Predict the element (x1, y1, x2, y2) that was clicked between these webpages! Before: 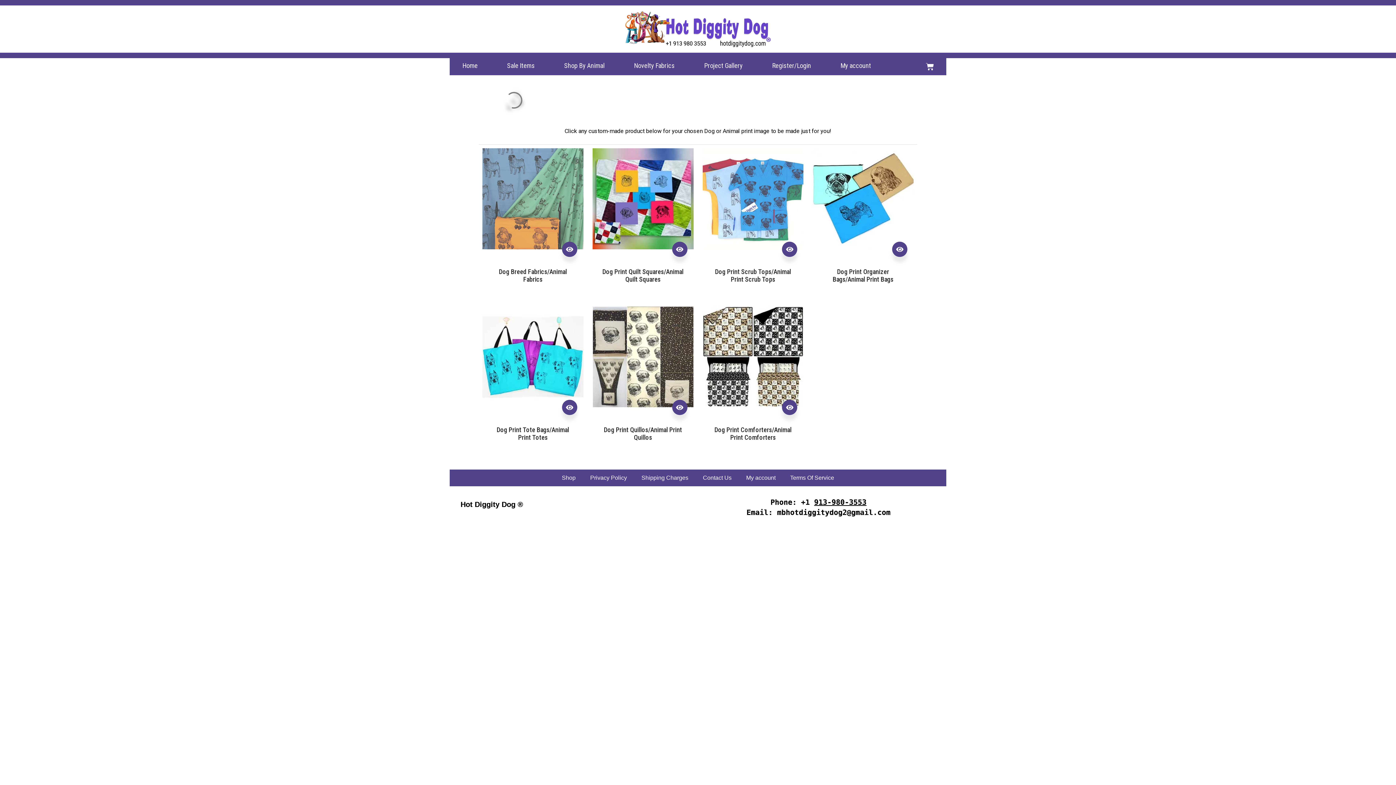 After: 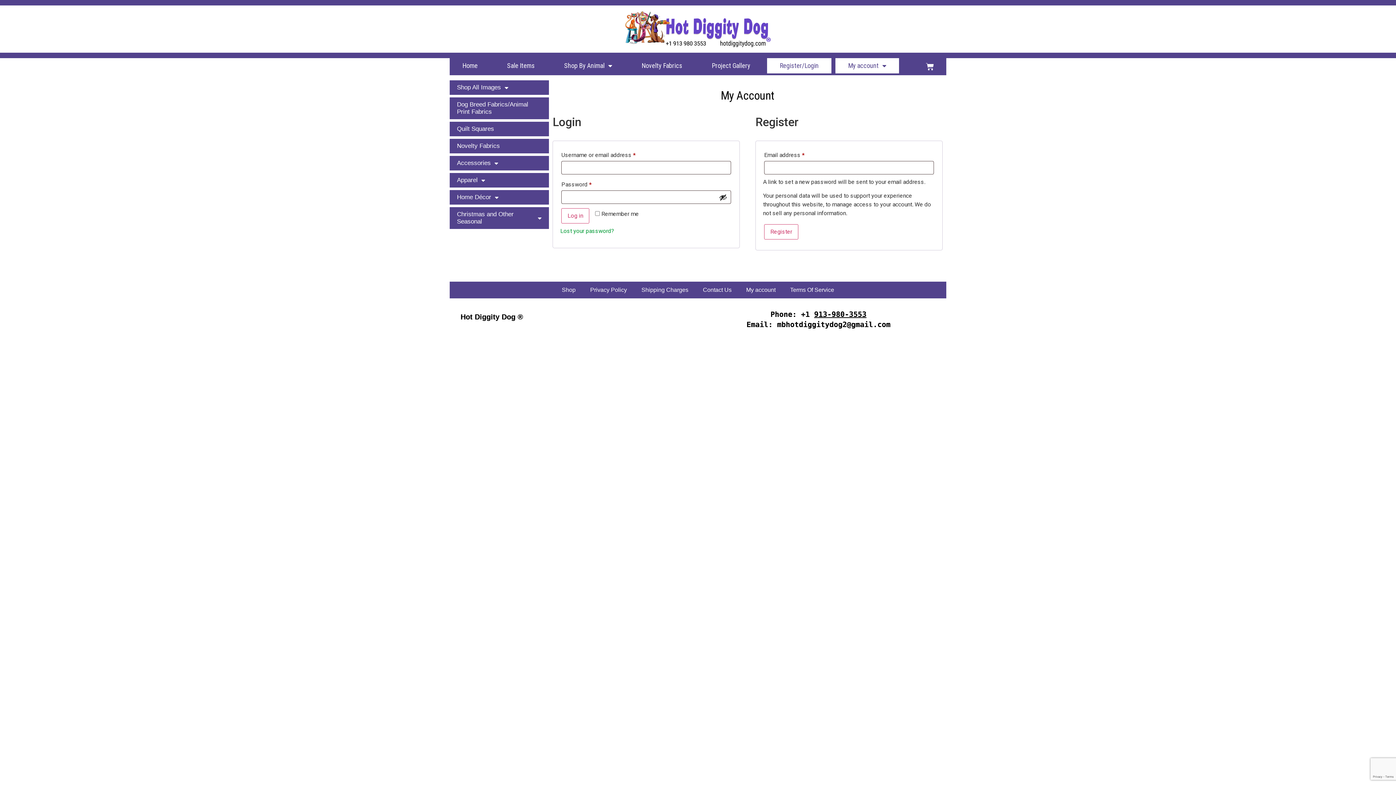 Action: label: My account bbox: (739, 469, 783, 486)